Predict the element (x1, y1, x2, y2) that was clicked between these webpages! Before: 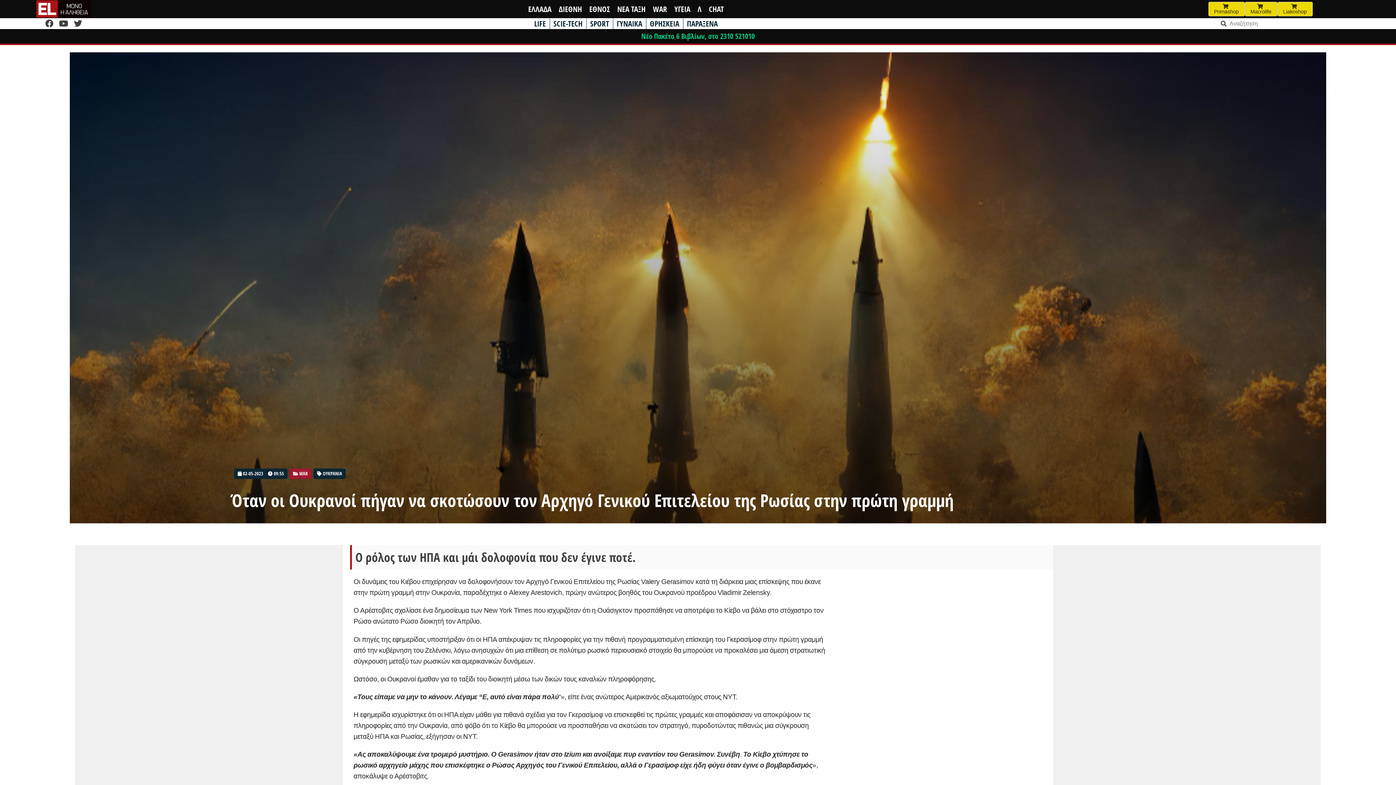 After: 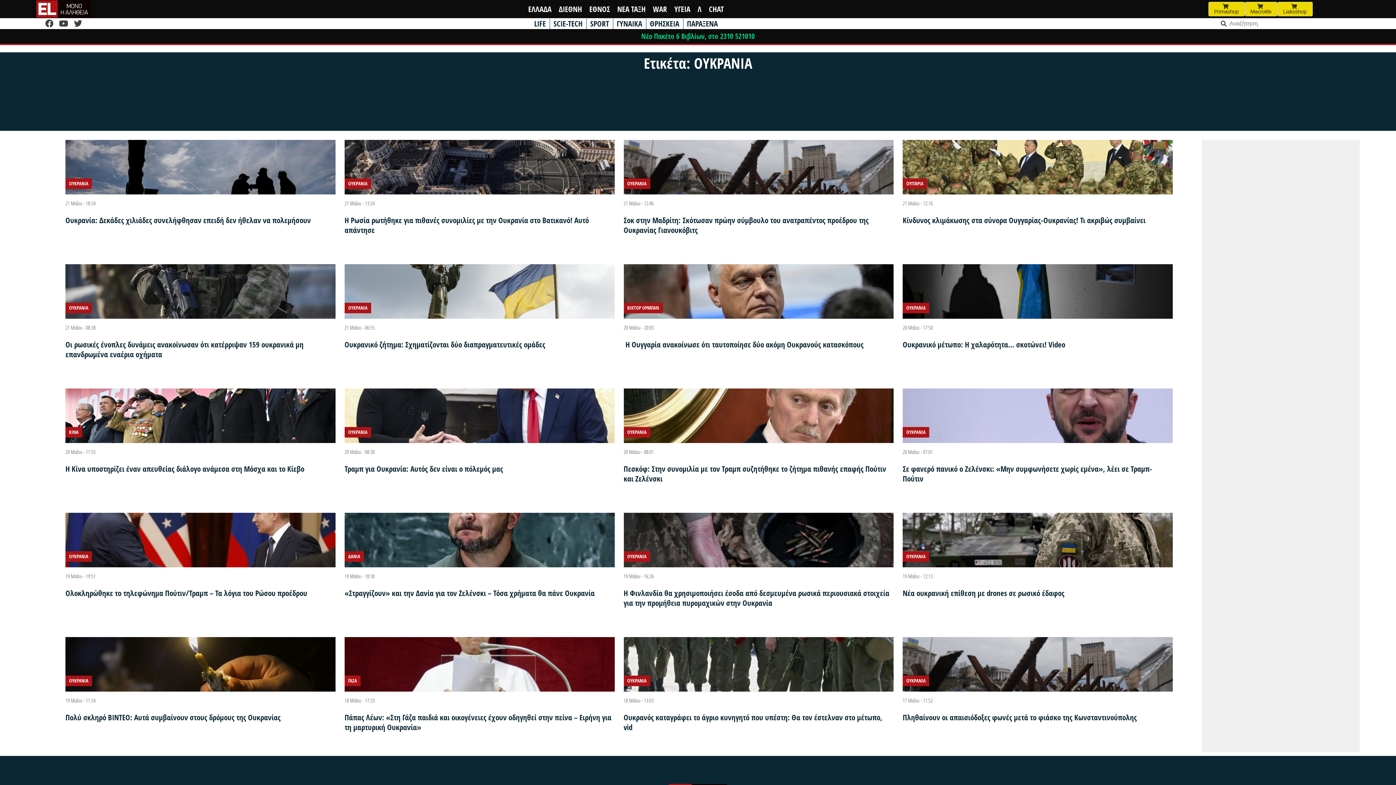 Action: label:  ΟΥΚΡΑΝΙΑ bbox: (313, 468, 345, 479)